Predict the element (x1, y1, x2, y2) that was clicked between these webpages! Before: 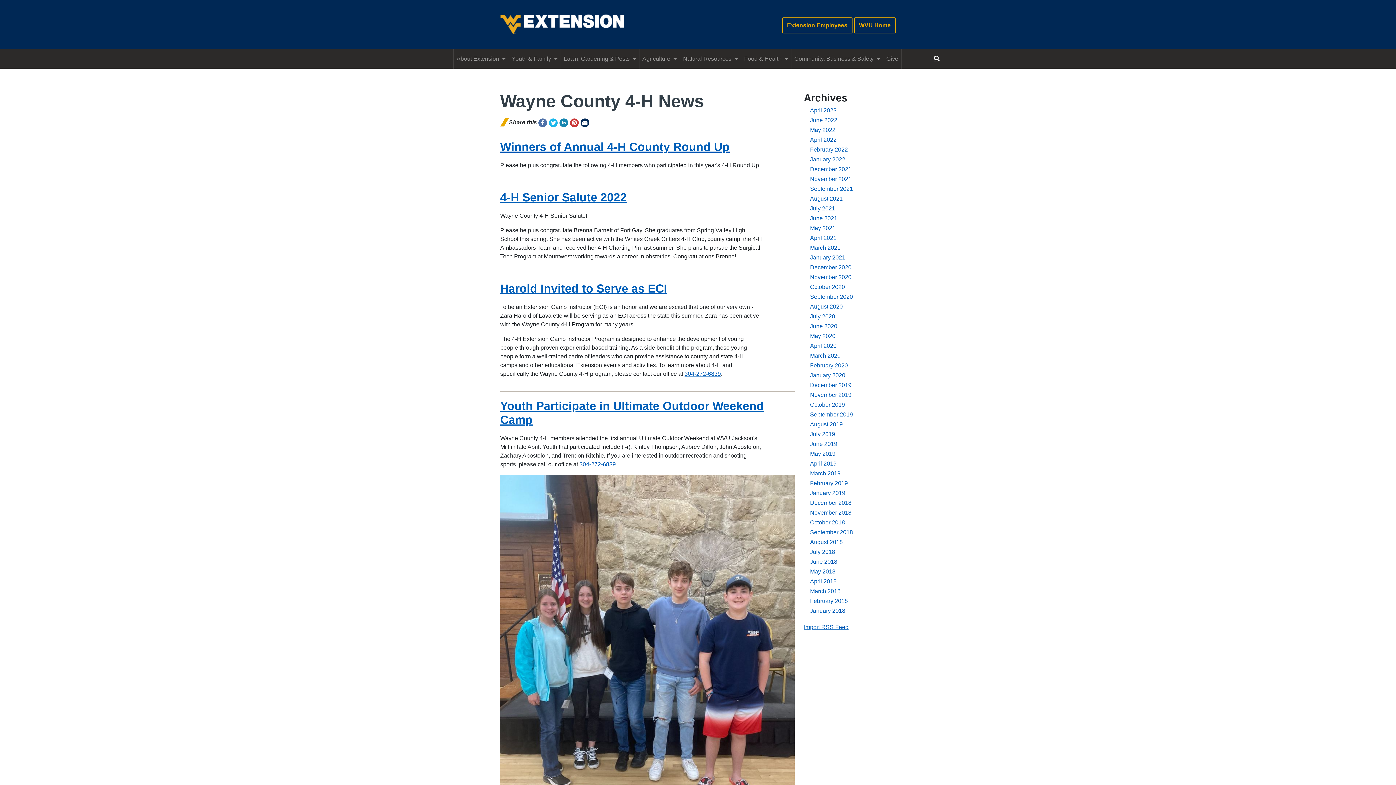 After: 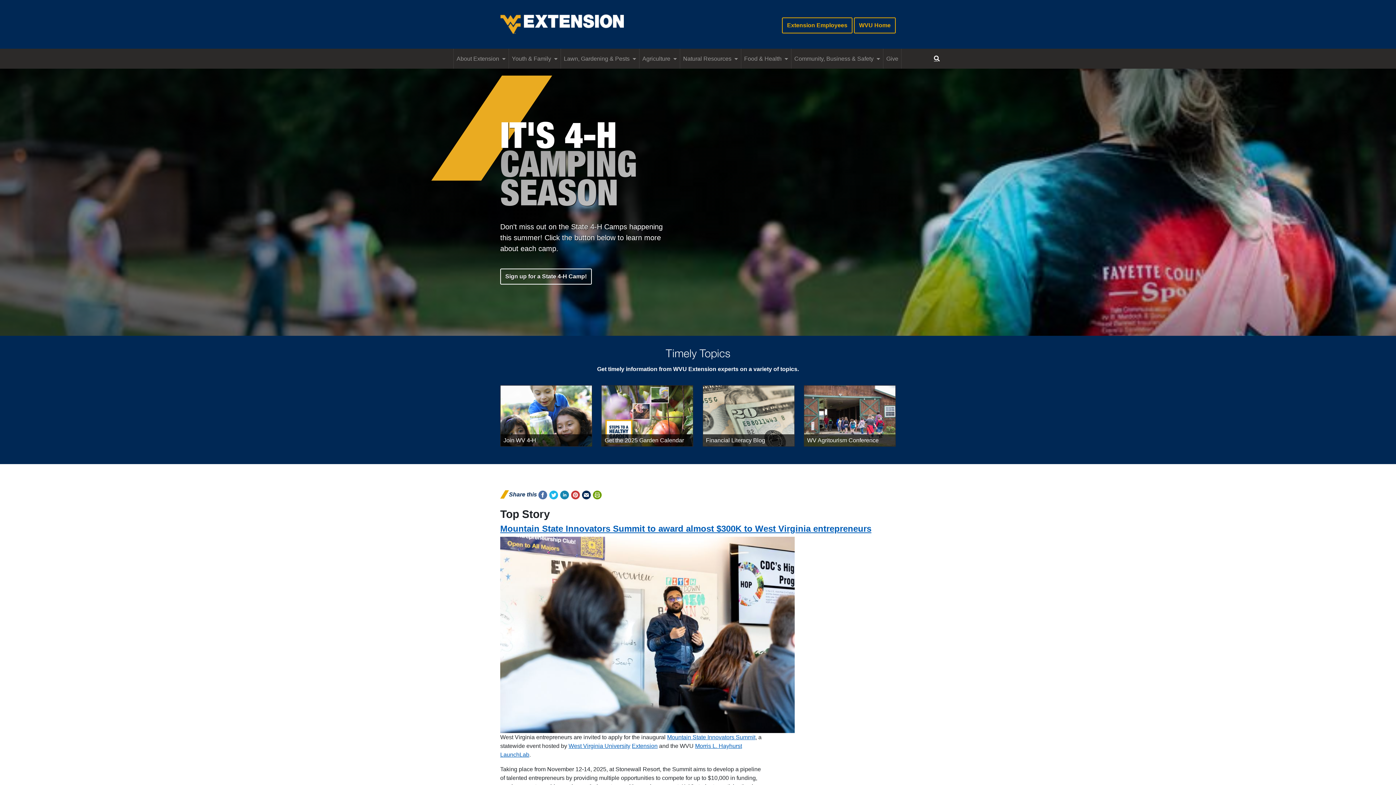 Action: label: EXTENSION bbox: (500, 14, 693, 34)